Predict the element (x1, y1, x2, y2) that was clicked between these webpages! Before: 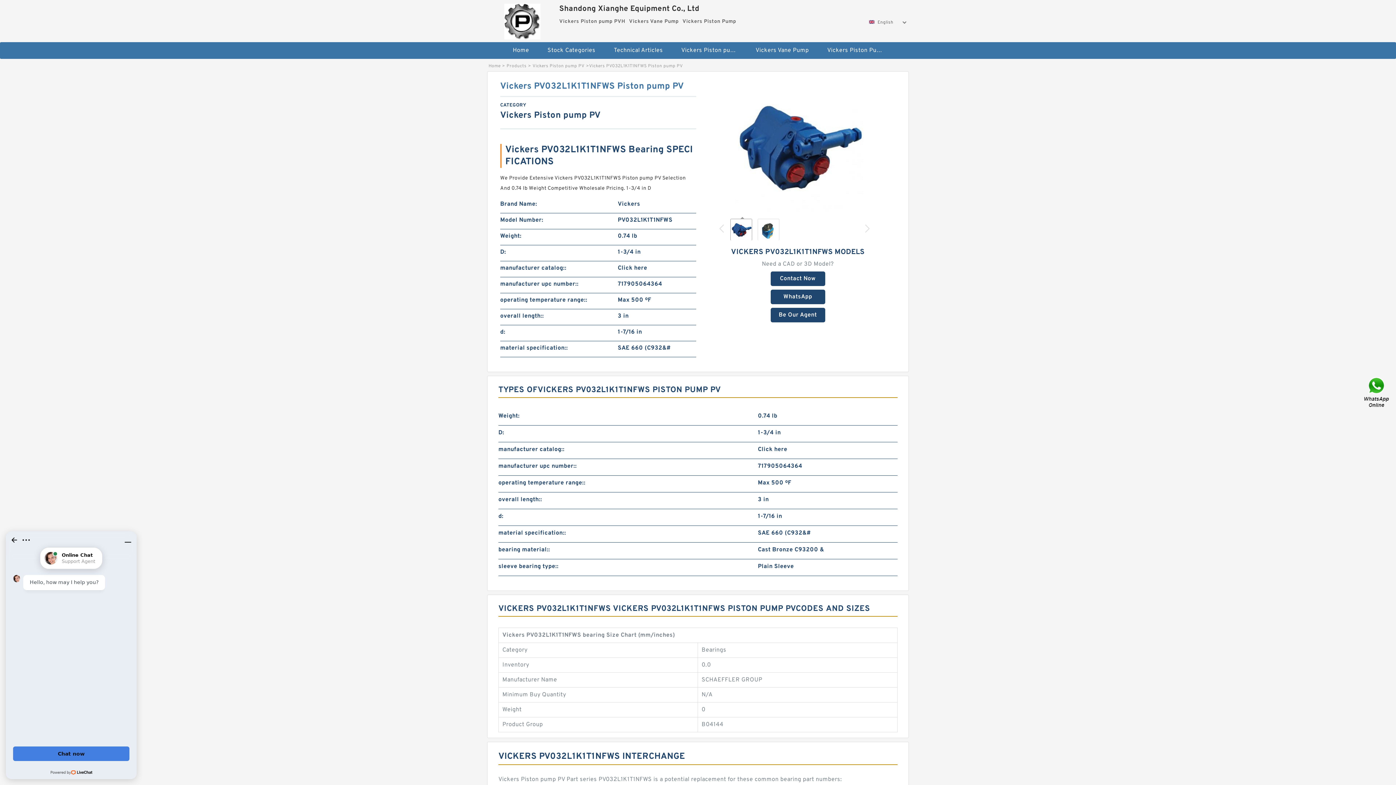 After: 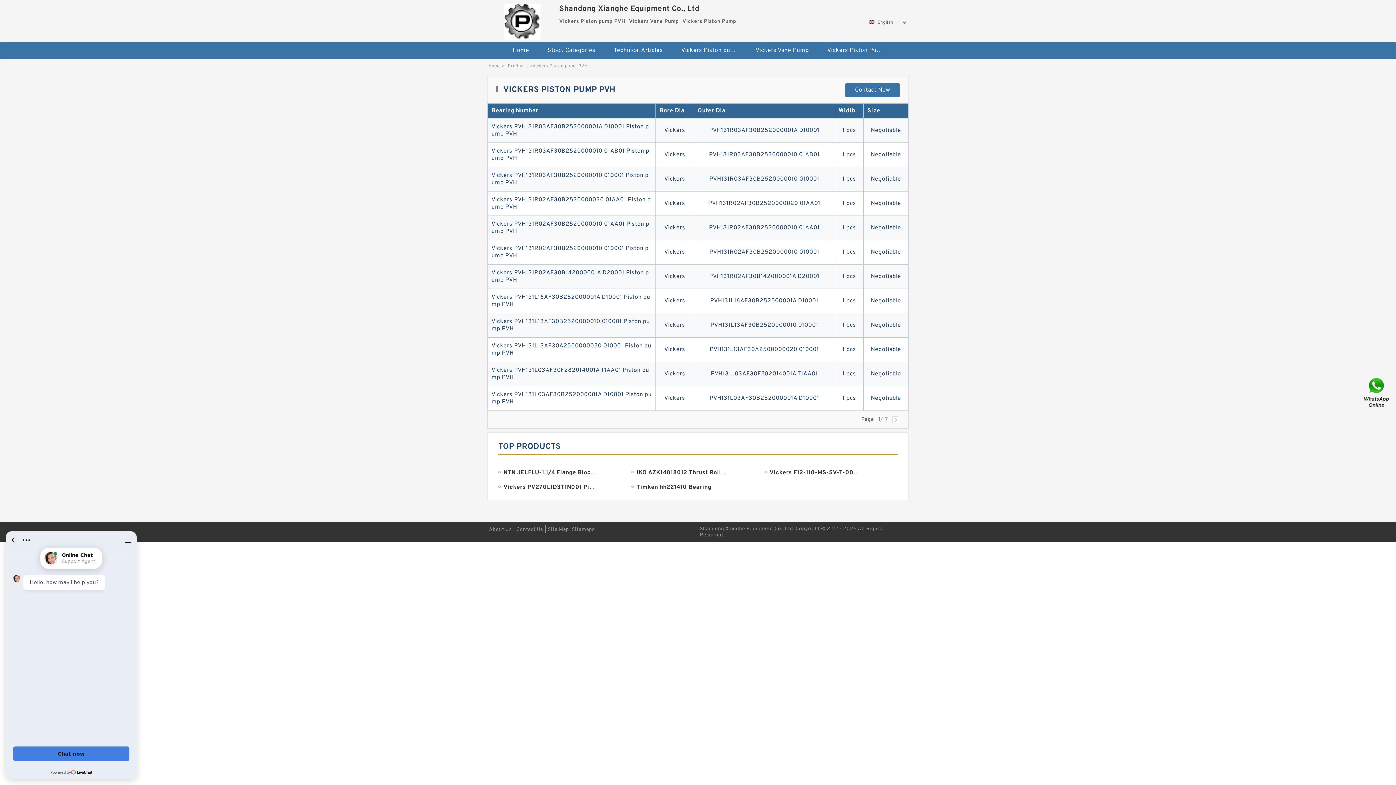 Action: label: Vickers Piston pump PVH bbox: (673, 42, 745, 58)